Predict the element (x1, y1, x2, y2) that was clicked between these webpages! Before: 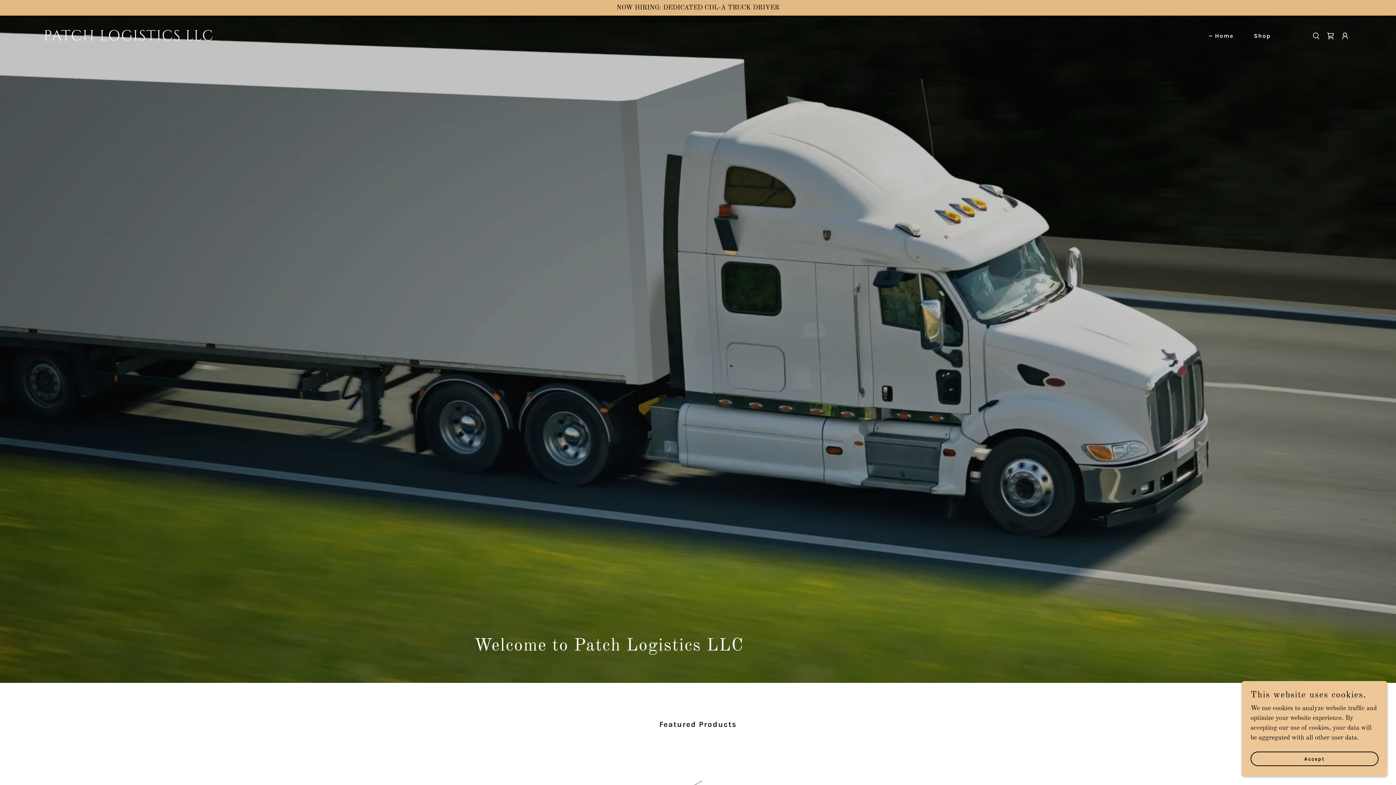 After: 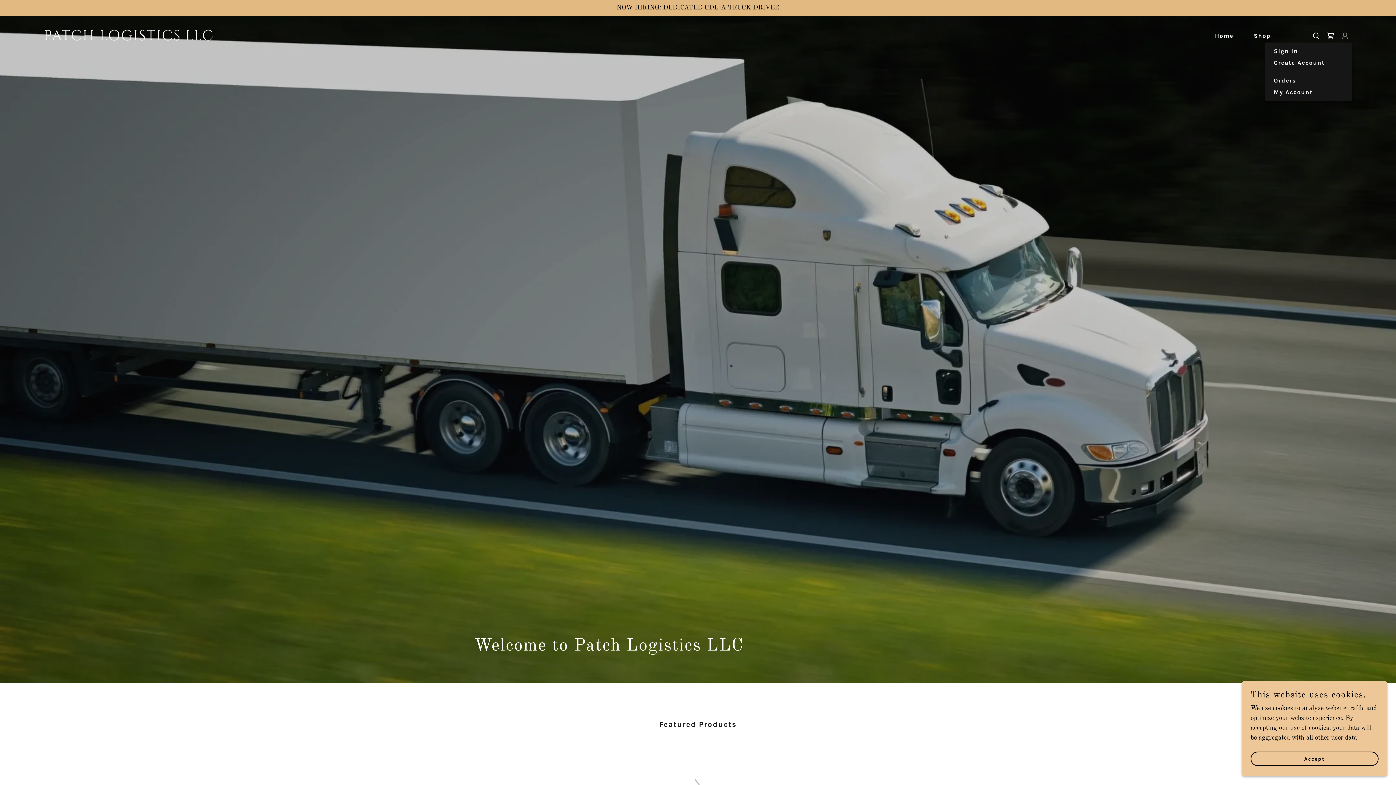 Action: bbox: (1338, 28, 1352, 43)